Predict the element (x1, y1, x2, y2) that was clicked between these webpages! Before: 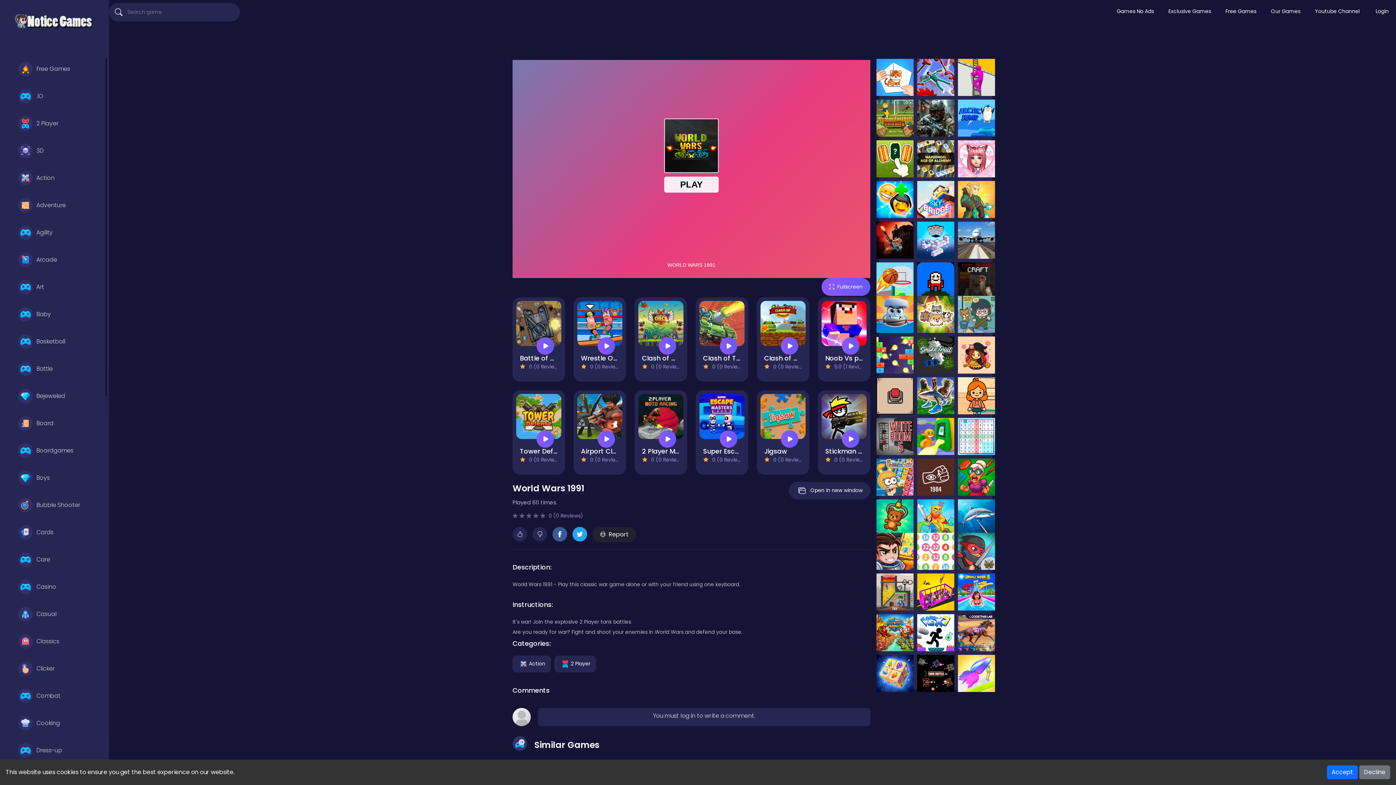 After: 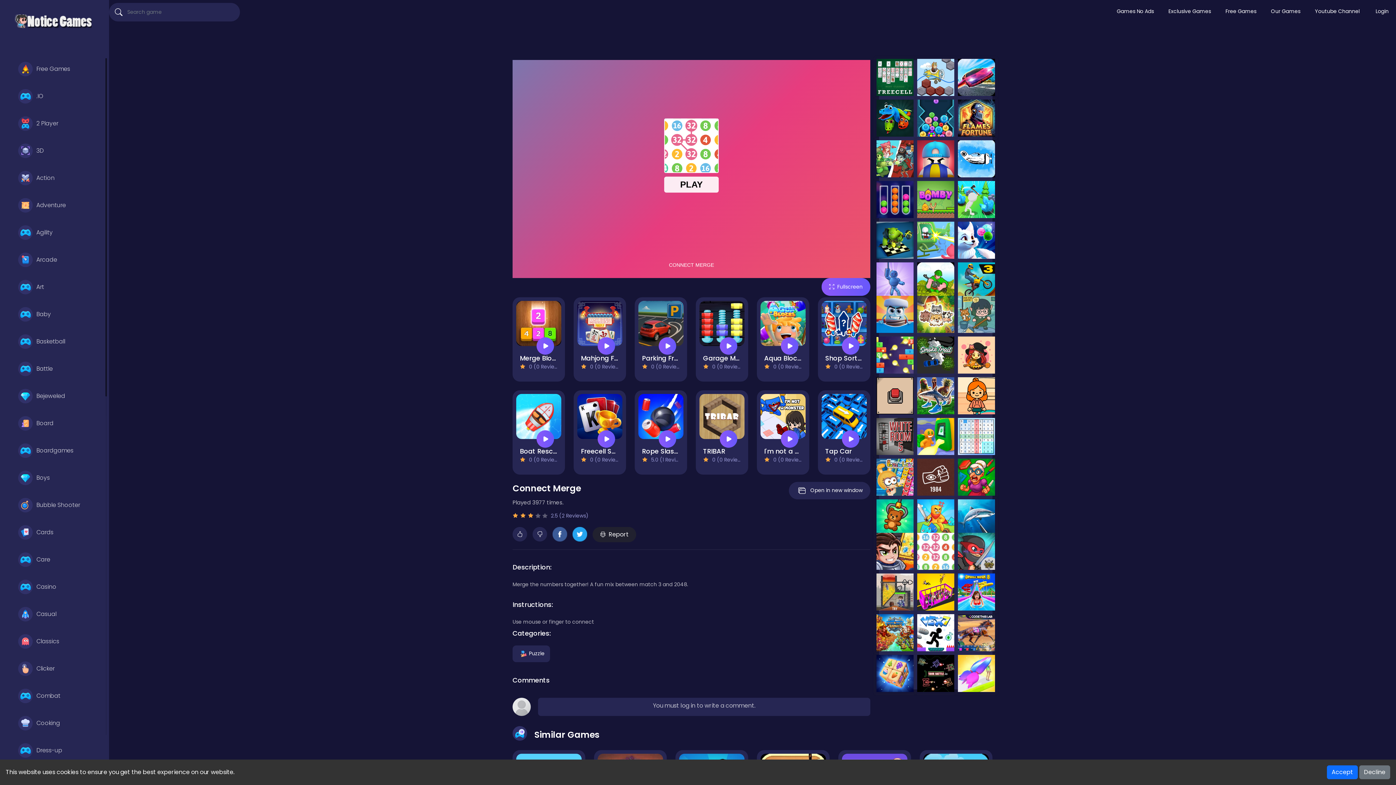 Action: bbox: (915, 531, 956, 572)